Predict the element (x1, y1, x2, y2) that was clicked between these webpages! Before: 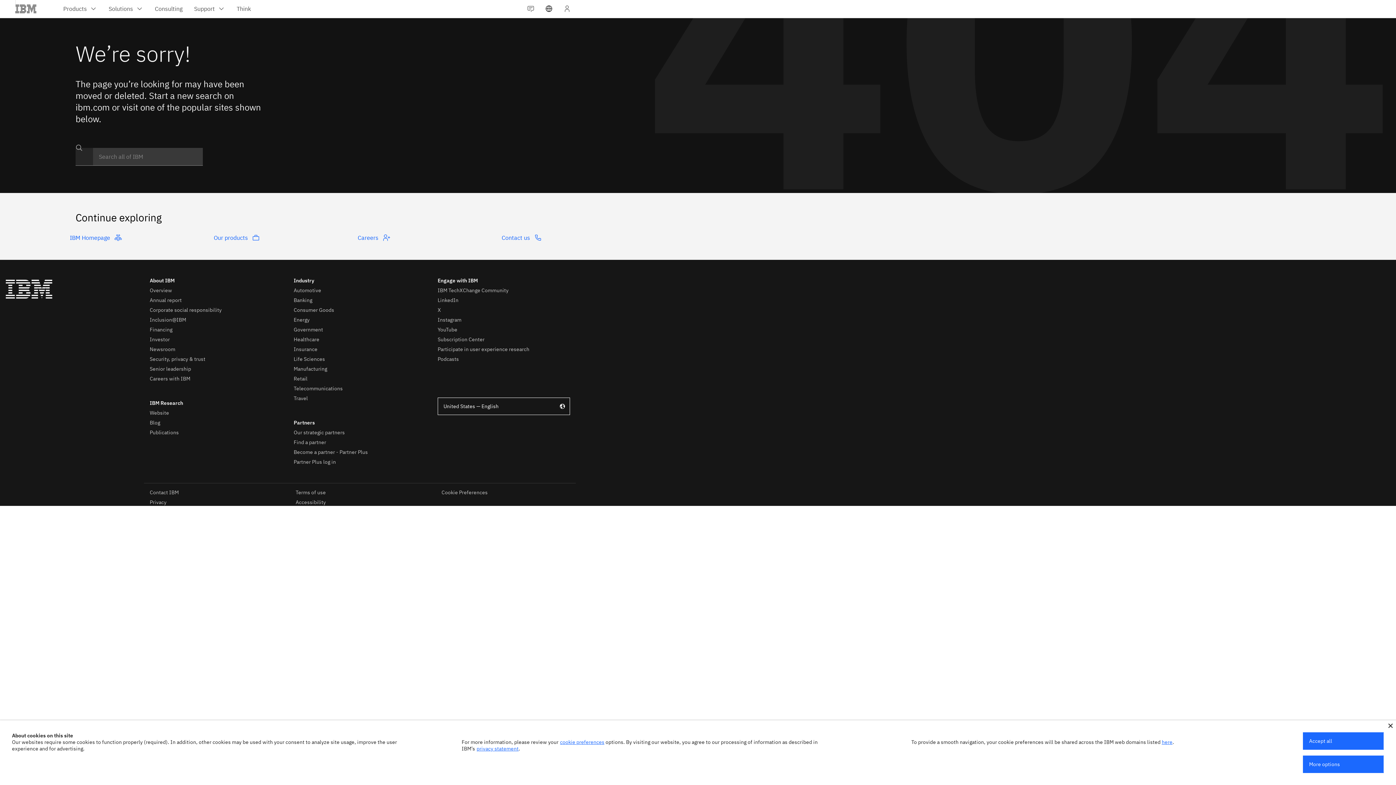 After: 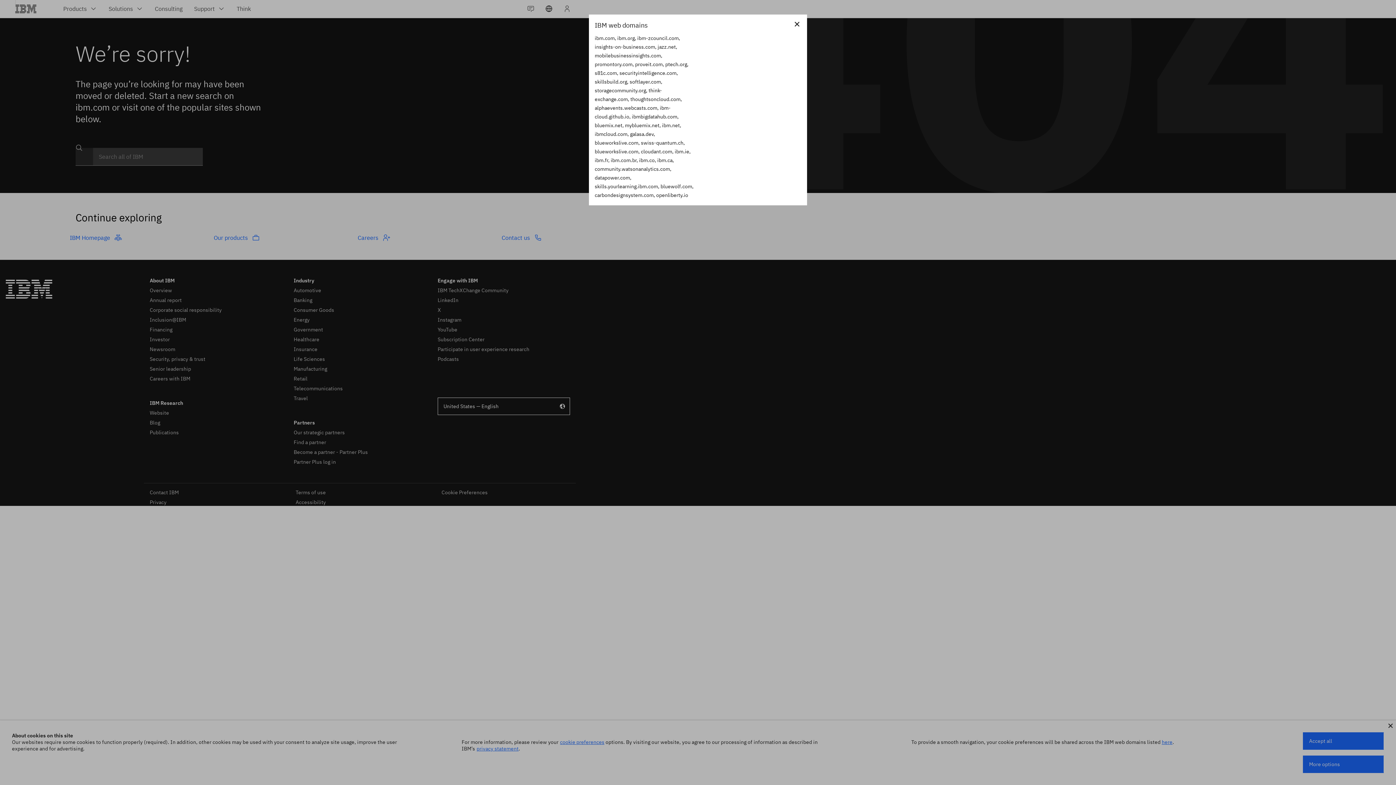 Action: bbox: (1162, 739, 1172, 745) label: here